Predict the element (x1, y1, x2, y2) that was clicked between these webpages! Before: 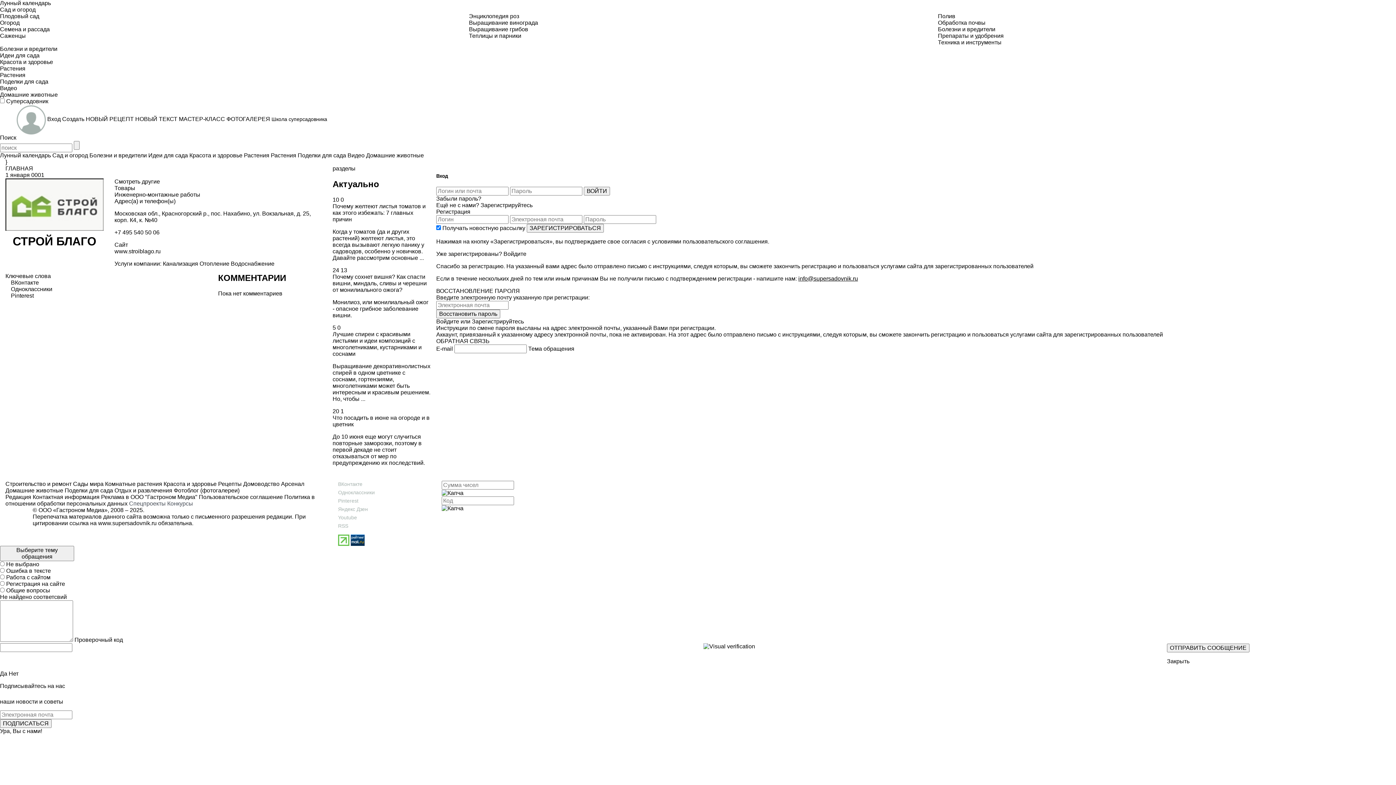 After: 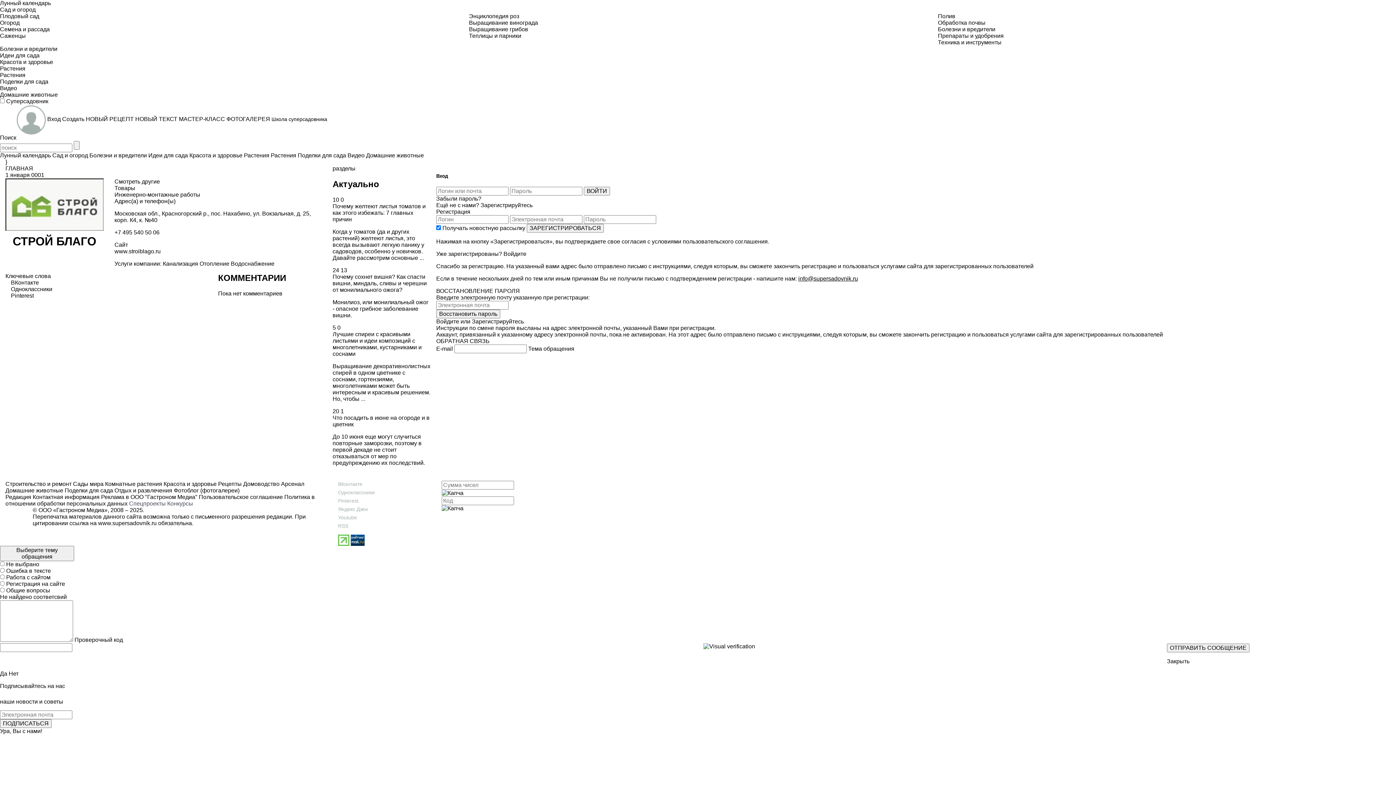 Action: bbox: (338, 506, 368, 514) label: Яндекс Дзен